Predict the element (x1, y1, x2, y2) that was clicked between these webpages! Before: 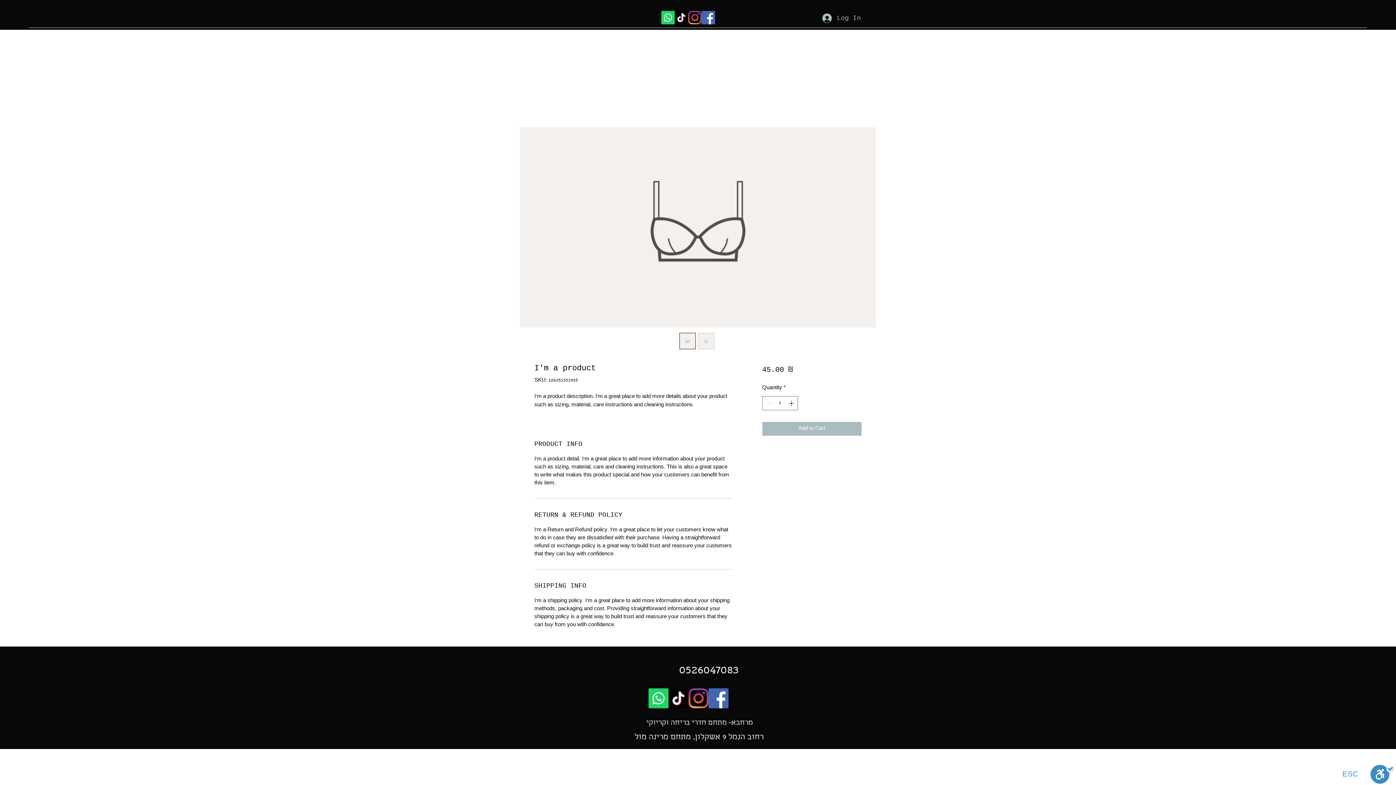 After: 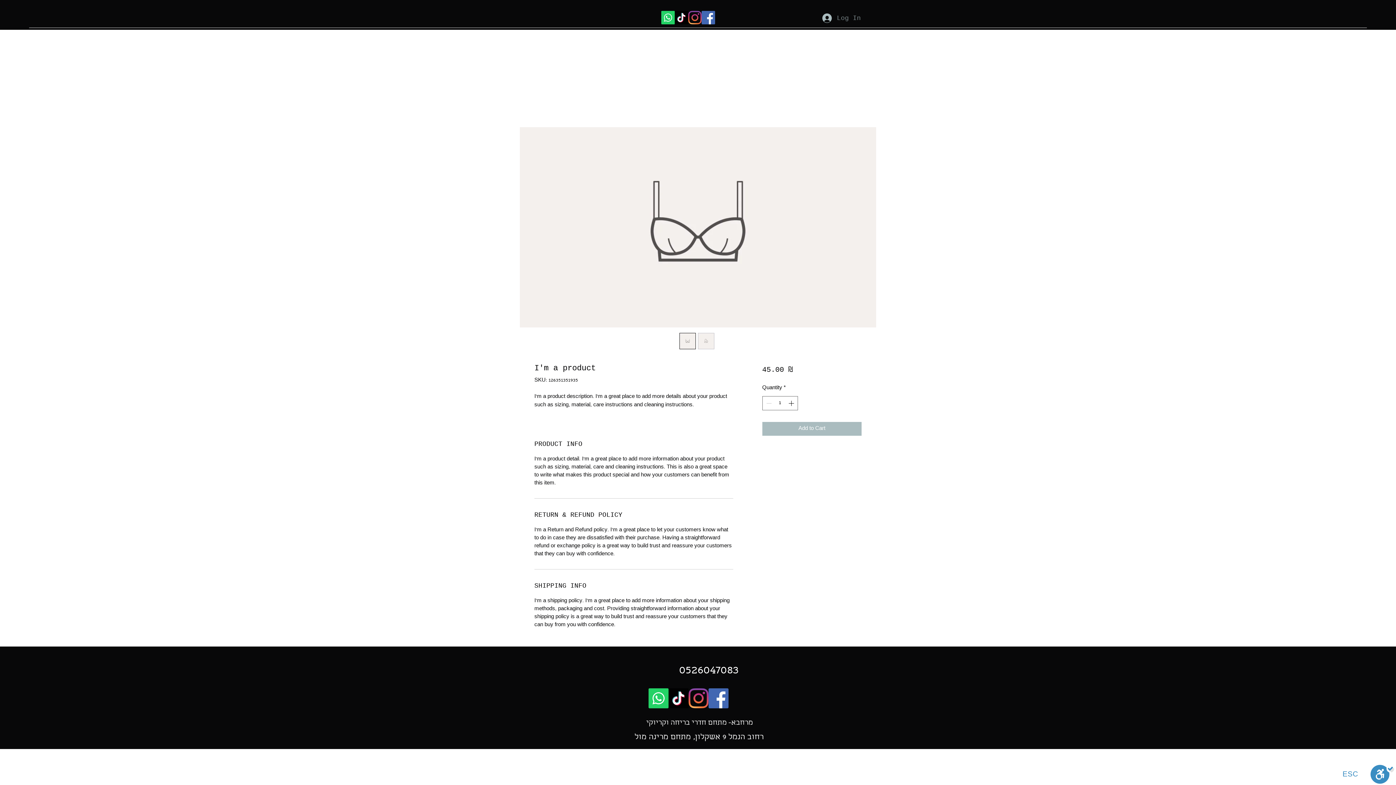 Action: bbox: (817, 10, 861, 26) label: Log In